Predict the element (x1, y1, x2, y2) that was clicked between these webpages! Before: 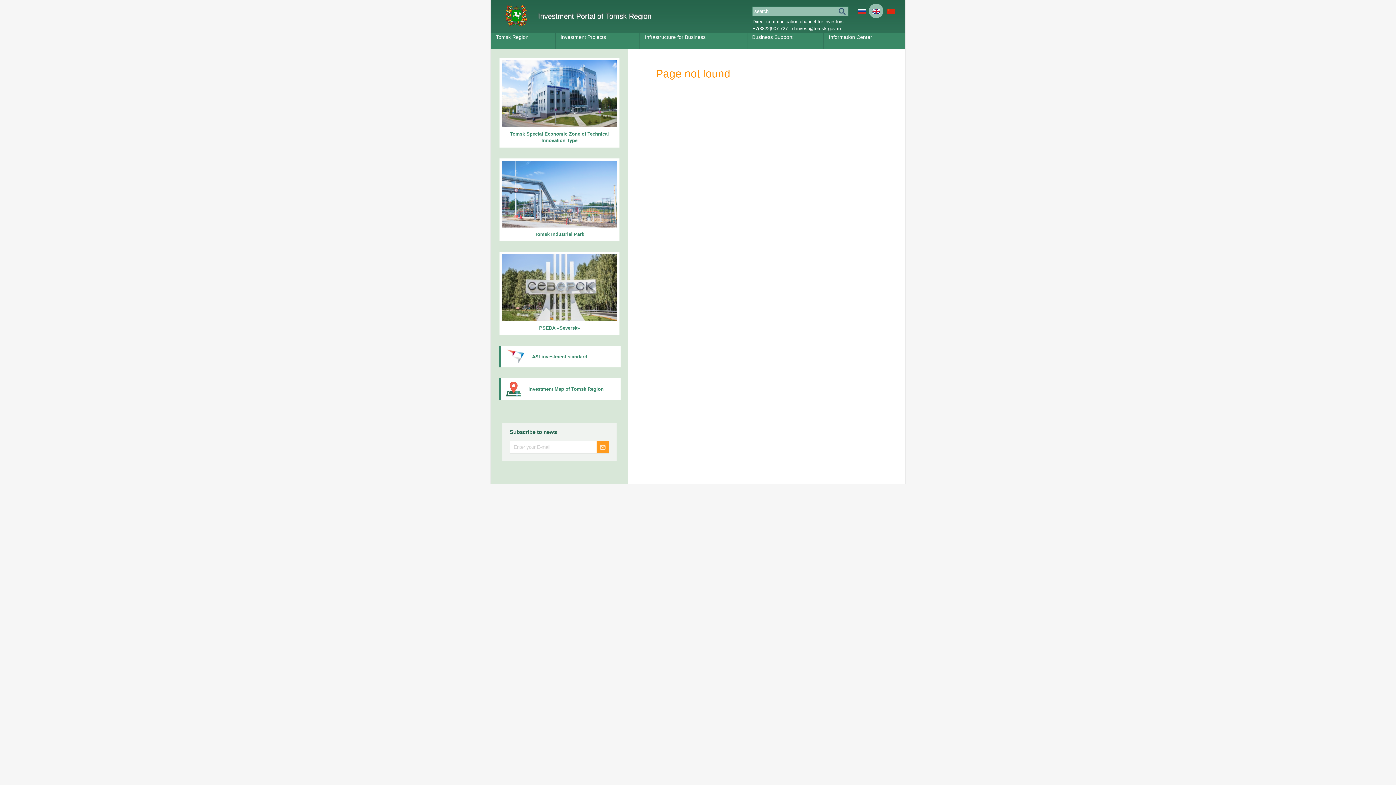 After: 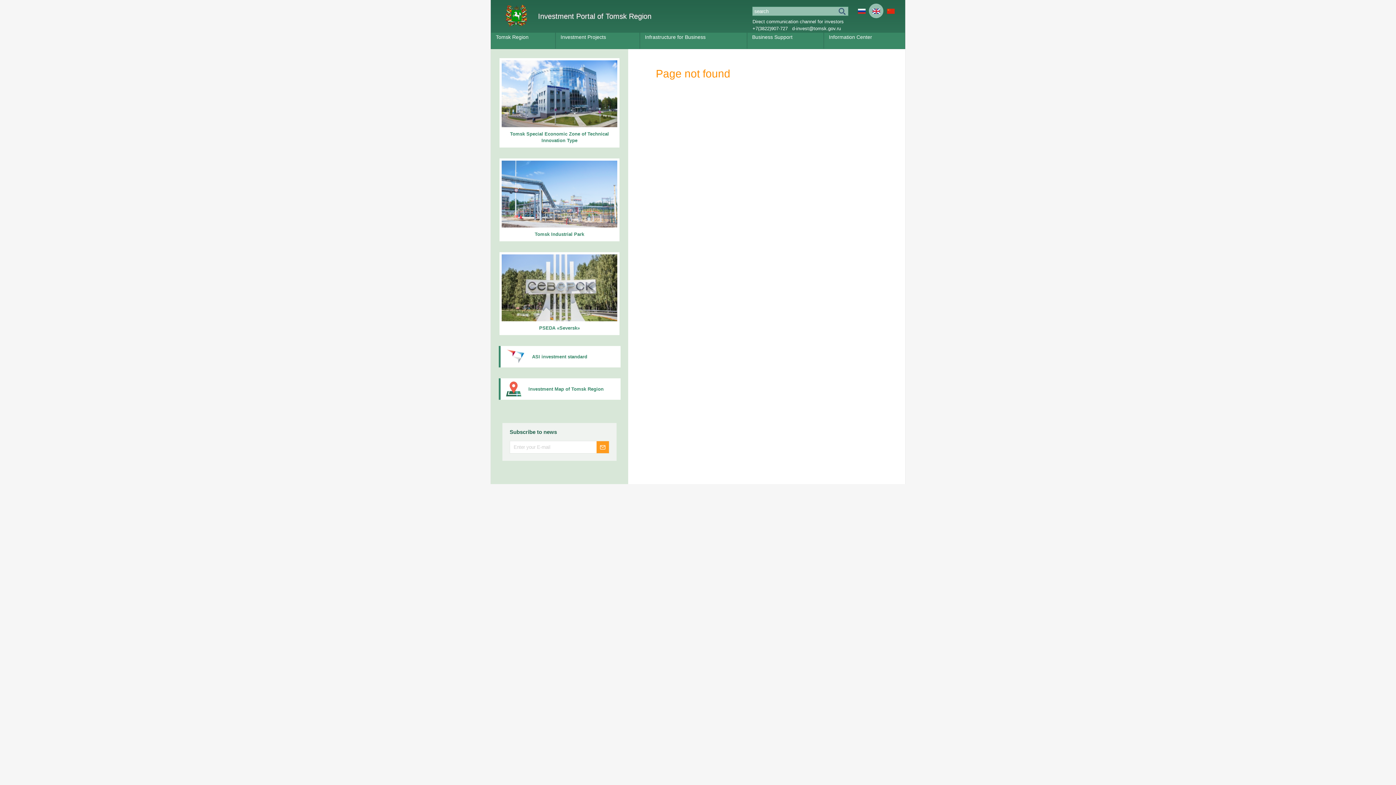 Action: label: d-invest@tomsk.gov.ru bbox: (792, 25, 841, 31)